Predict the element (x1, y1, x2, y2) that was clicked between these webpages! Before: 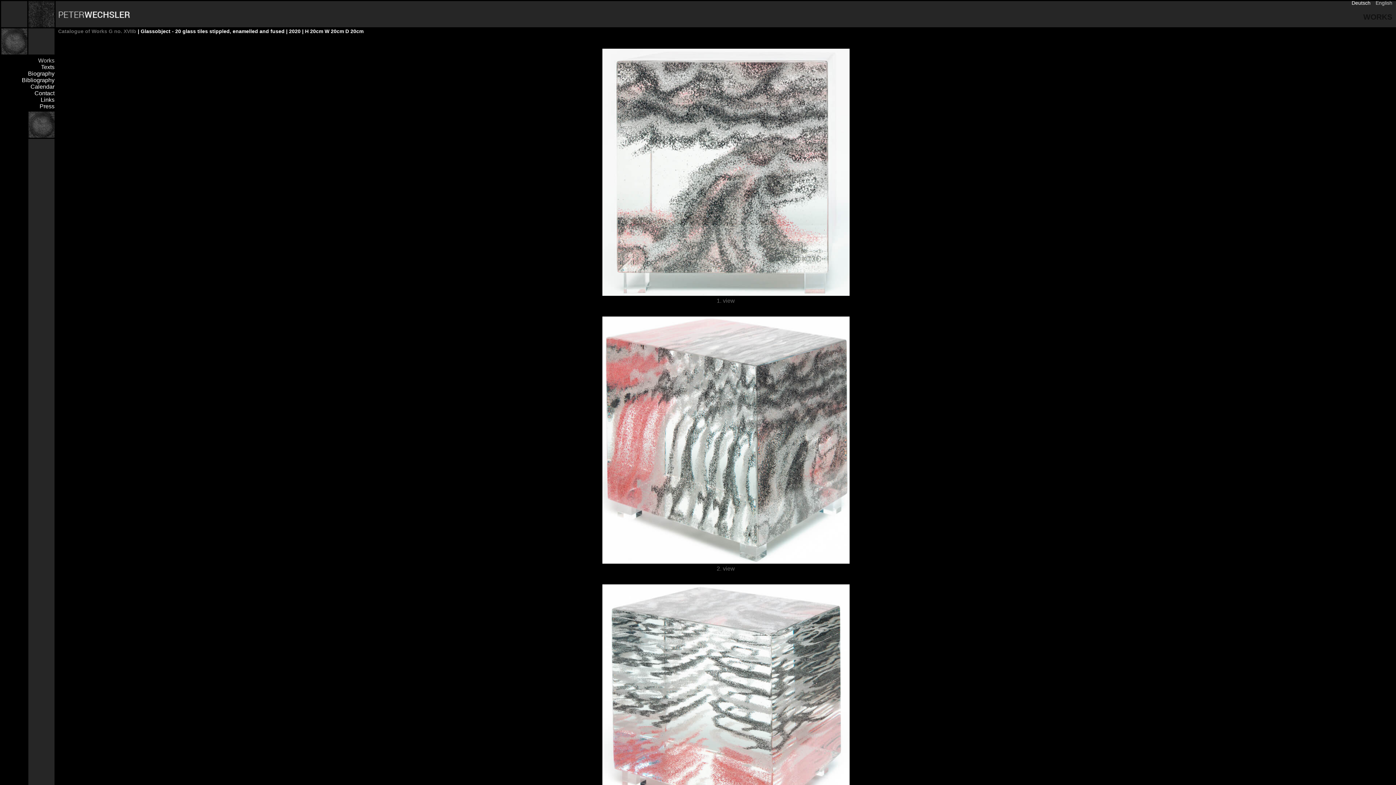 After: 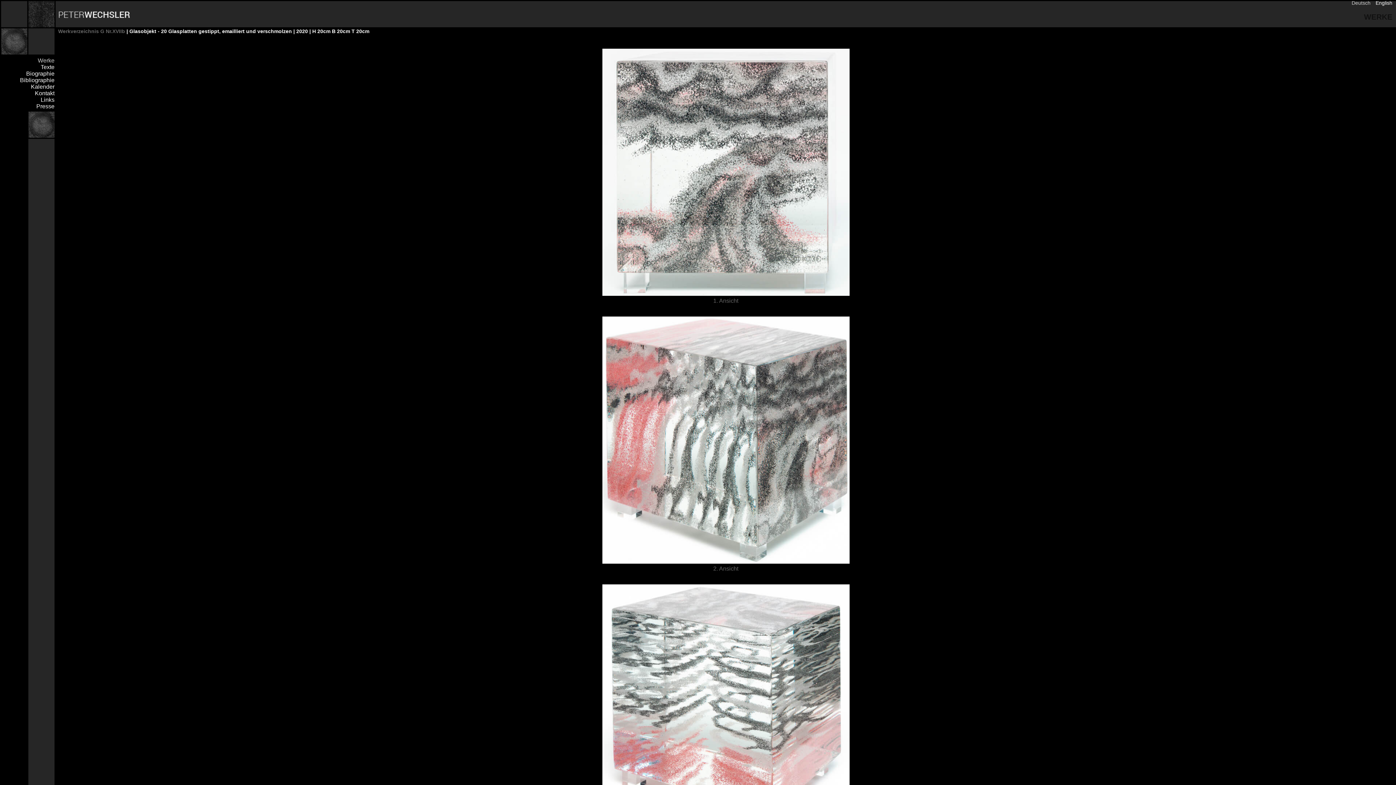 Action: label: Deutsch bbox: (1352, 0, 1370, 5)